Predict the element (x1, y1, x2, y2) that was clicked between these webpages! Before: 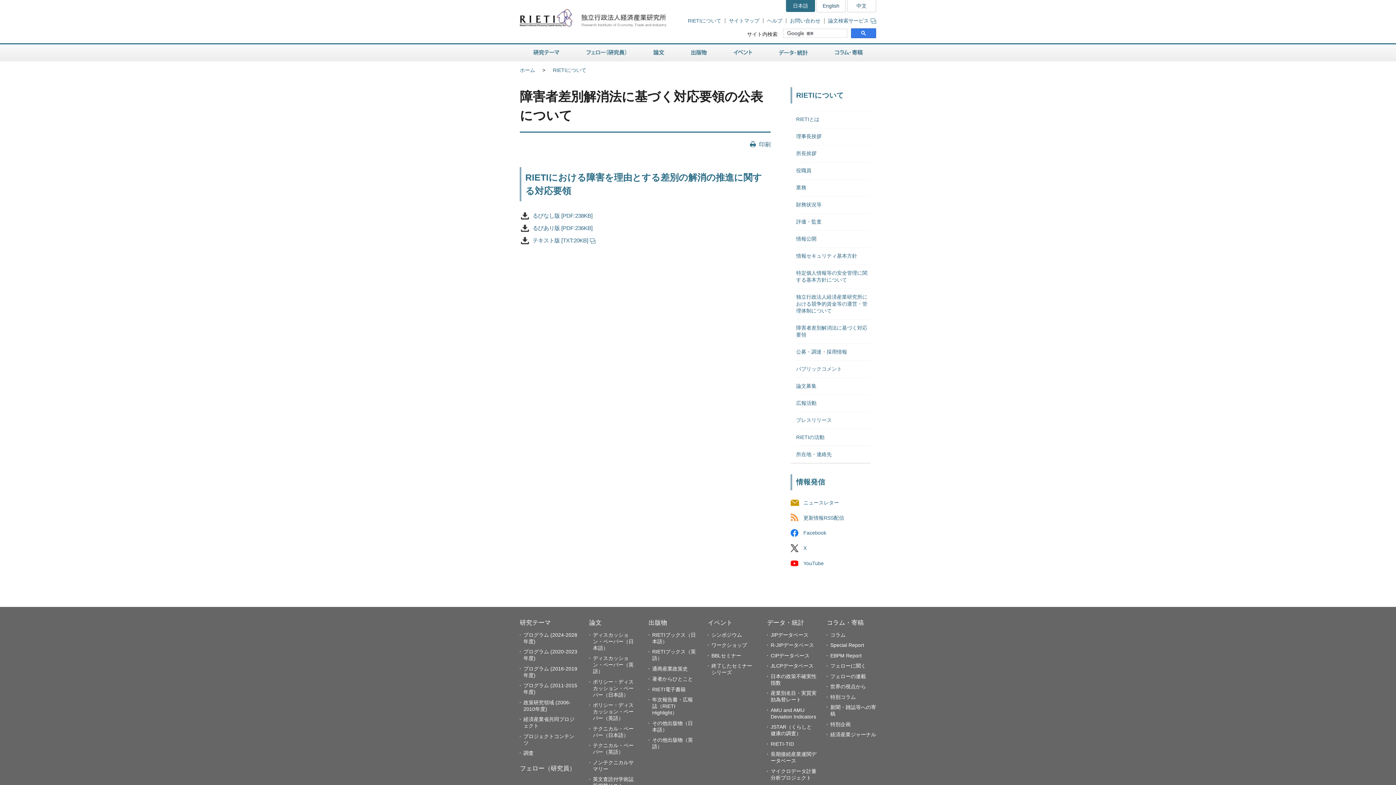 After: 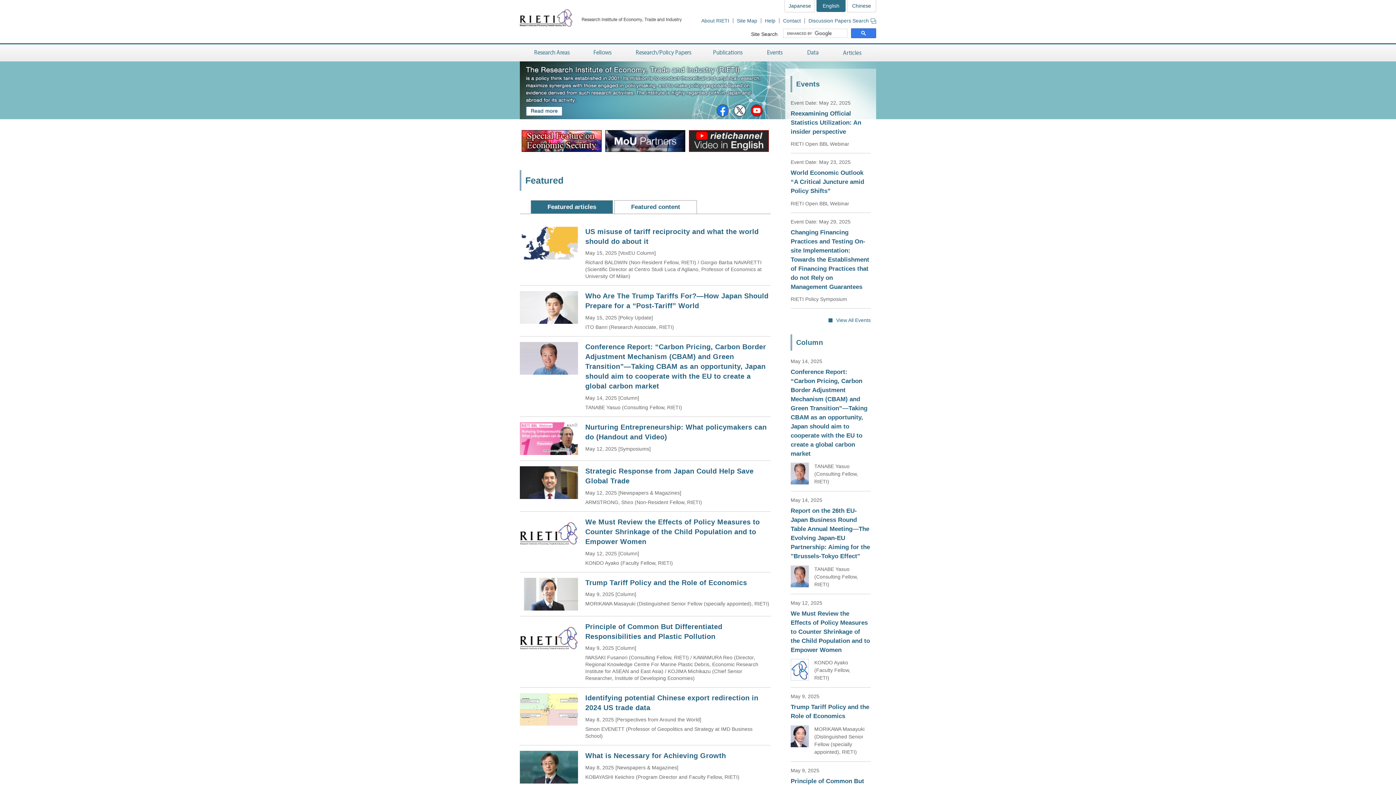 Action: label: English bbox: (817, 0, 845, 12)